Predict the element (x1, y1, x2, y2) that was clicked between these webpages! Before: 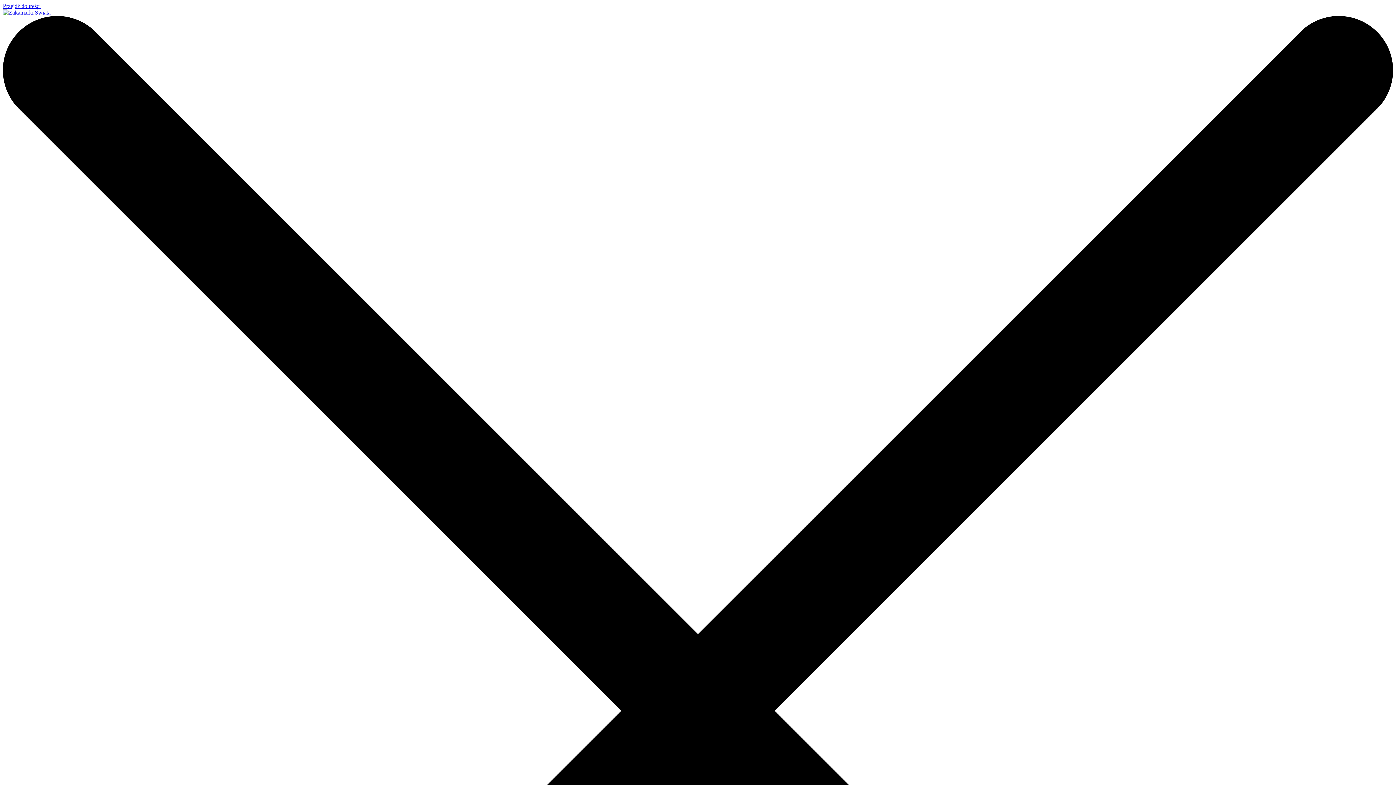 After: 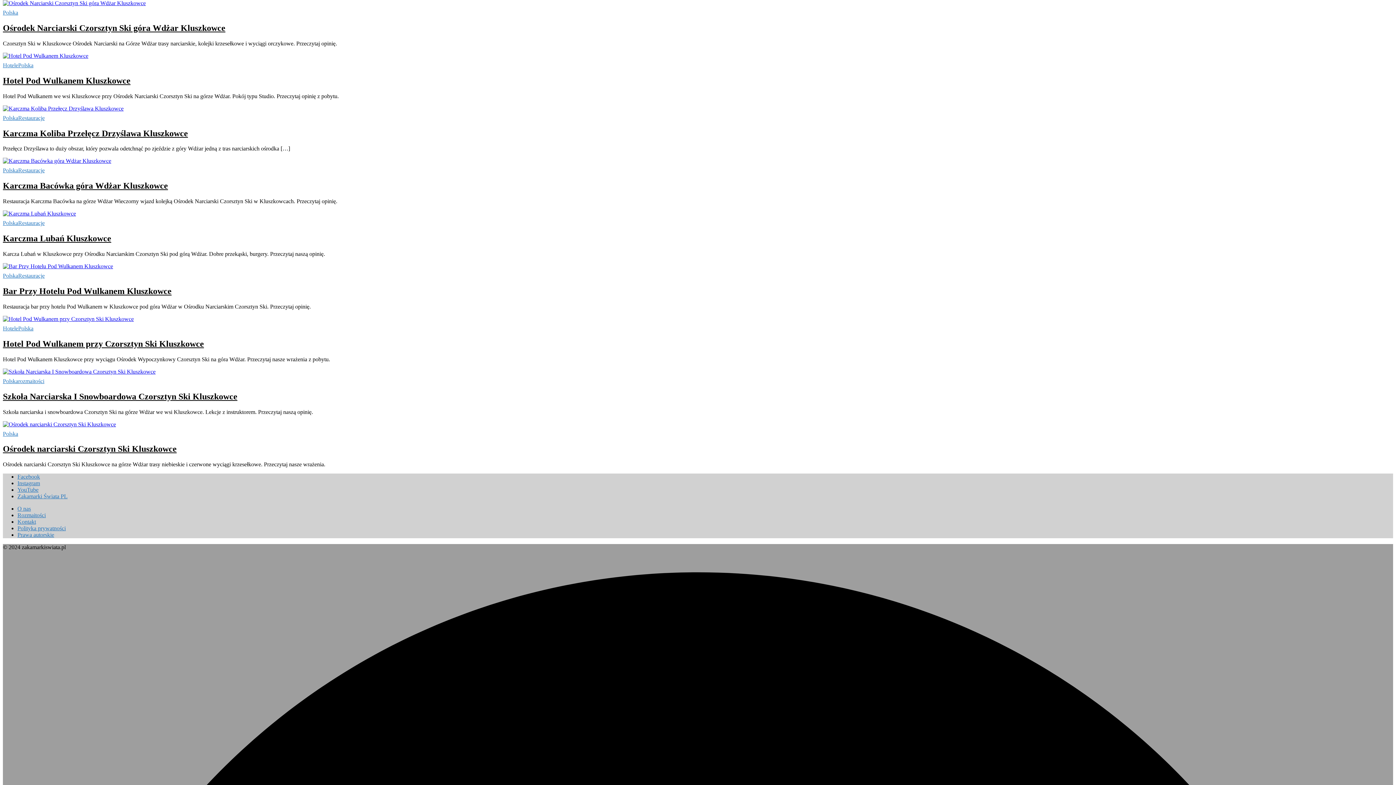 Action: label: Przejdź do treści bbox: (2, 2, 40, 9)